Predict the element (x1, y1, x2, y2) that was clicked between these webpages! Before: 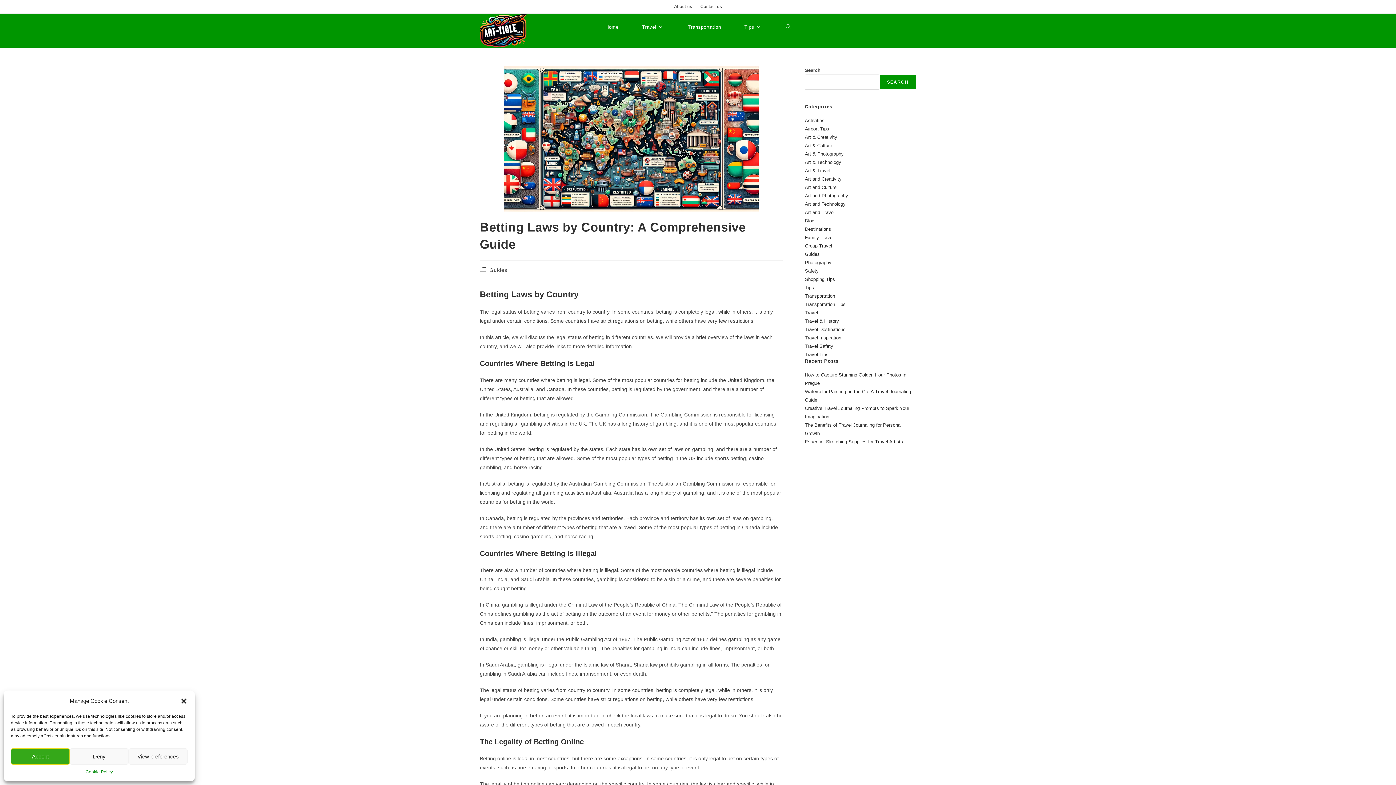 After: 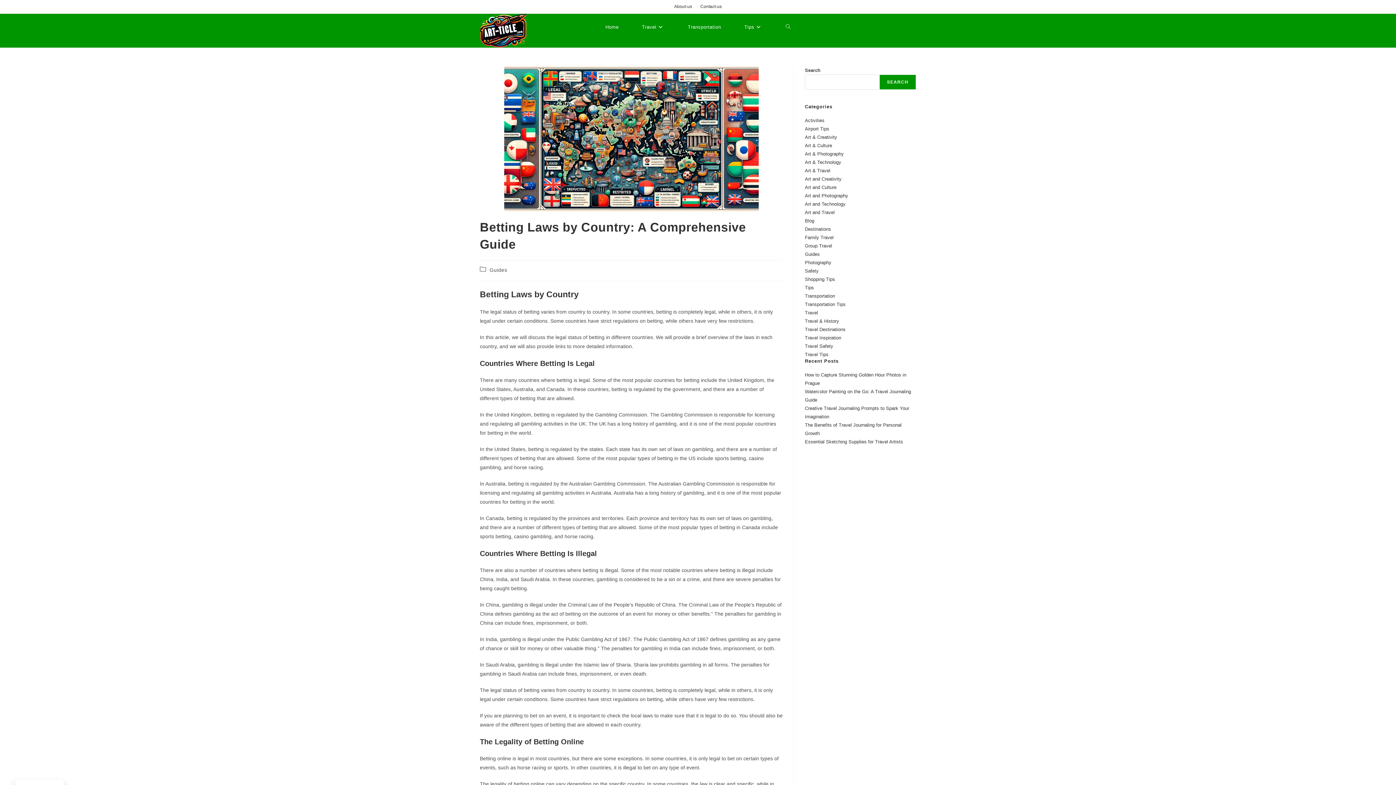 Action: bbox: (10, 748, 69, 765) label: Accept